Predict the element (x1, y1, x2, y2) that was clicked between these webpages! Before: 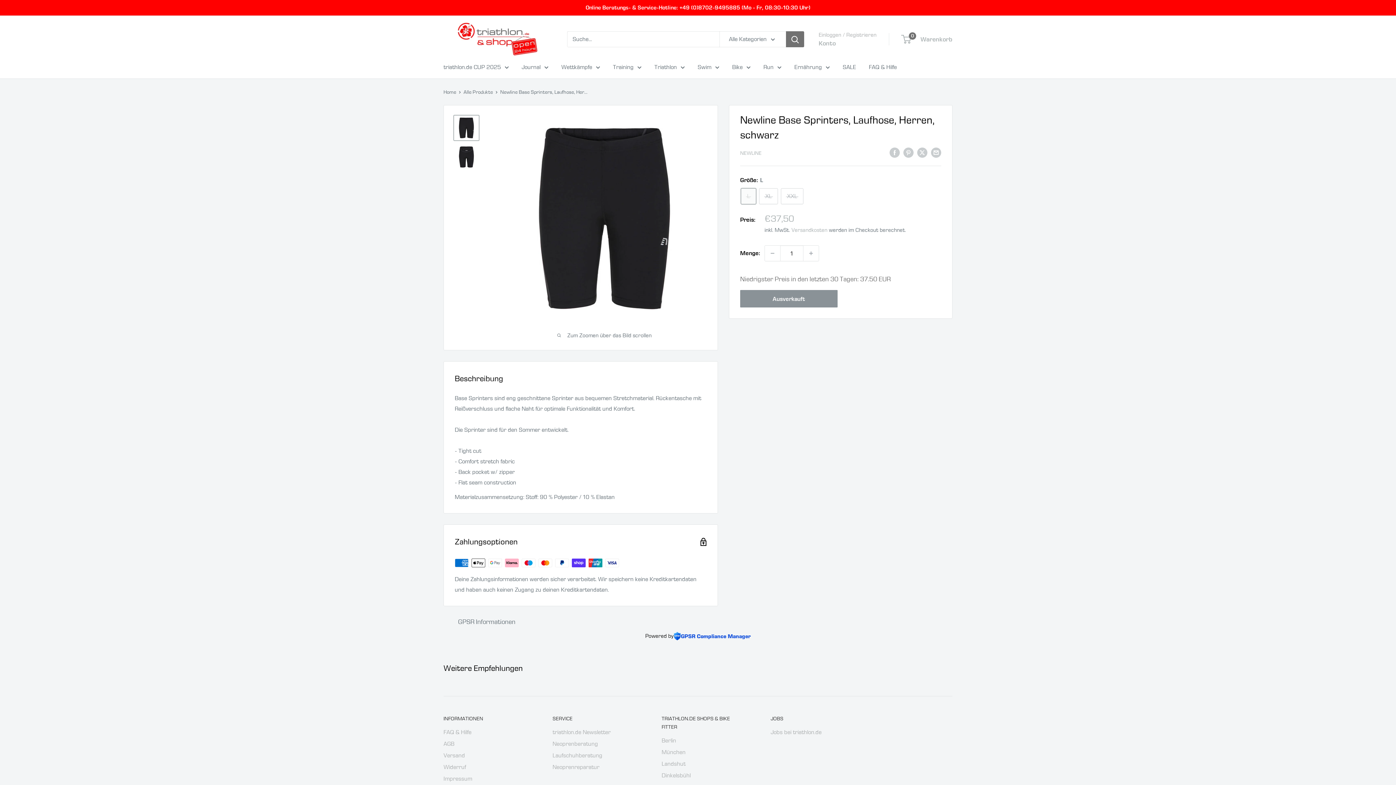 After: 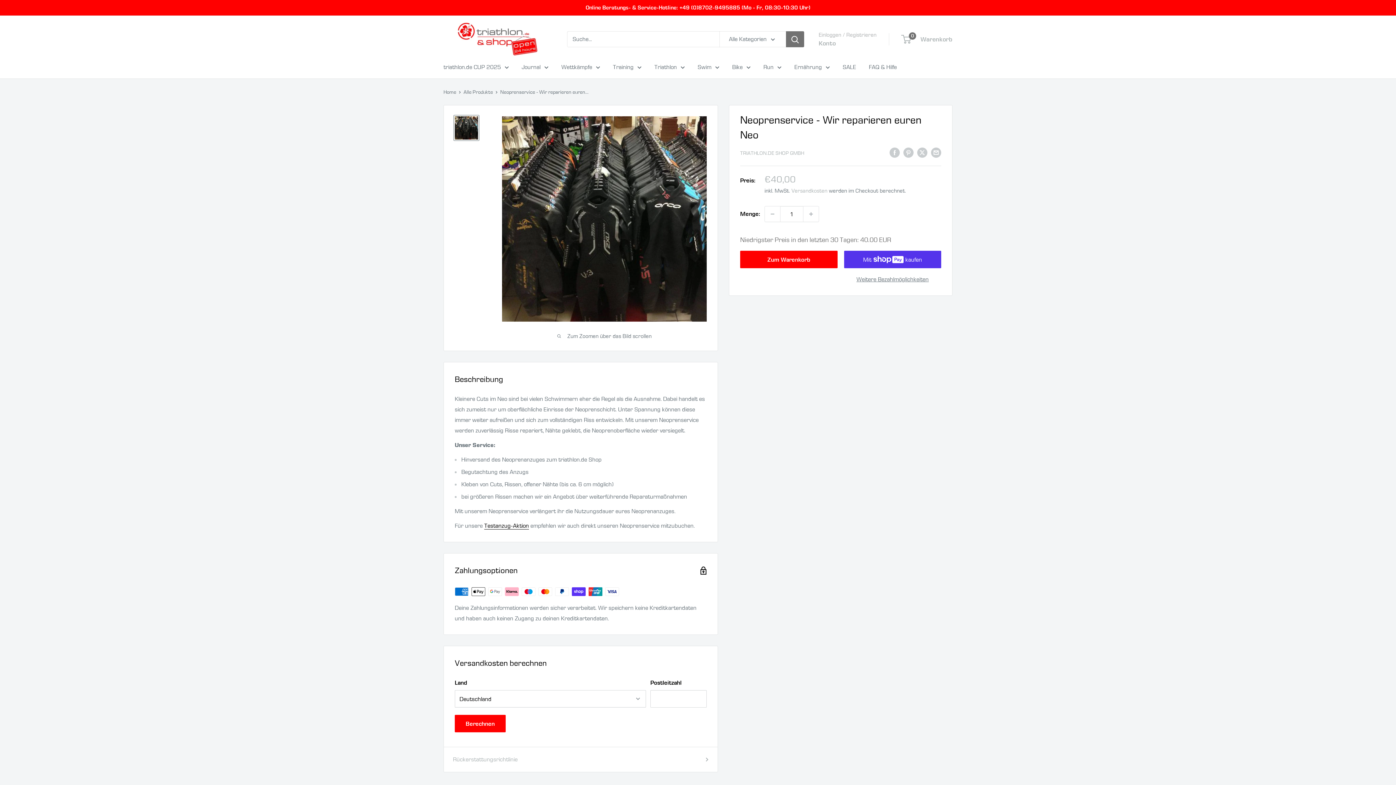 Action: label: Neoprenreparatur bbox: (552, 761, 636, 773)